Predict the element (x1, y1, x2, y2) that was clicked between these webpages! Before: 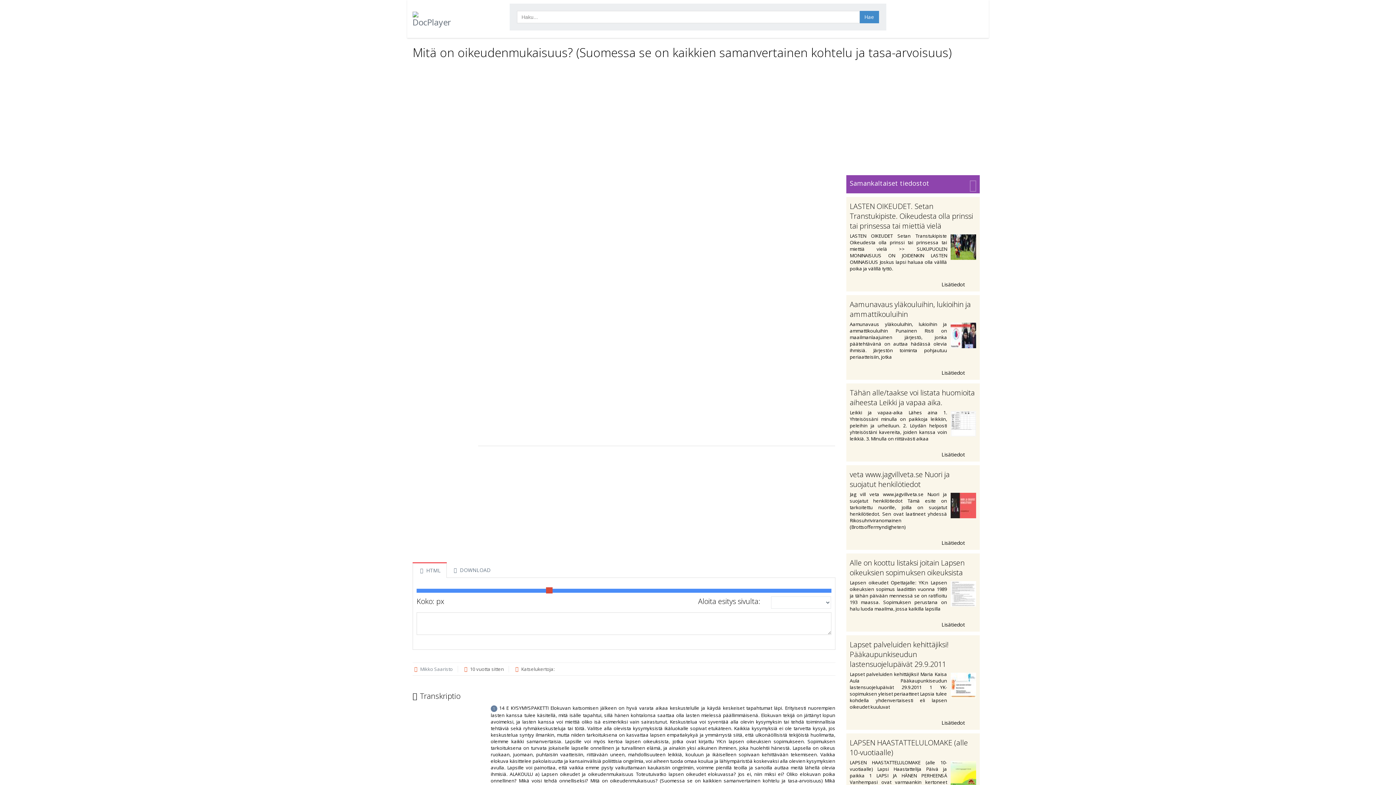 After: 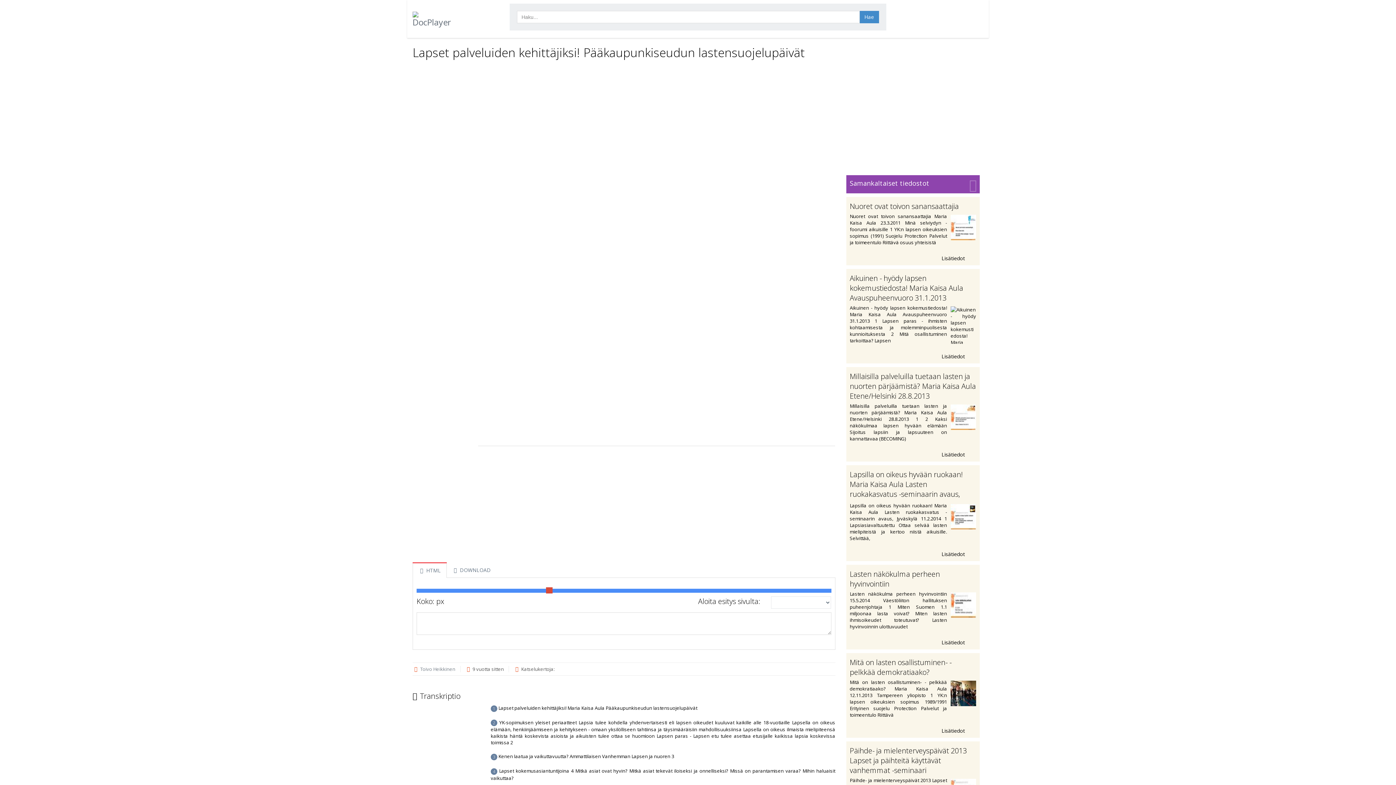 Action: bbox: (850, 717, 976, 726) label: Lisätiedot 